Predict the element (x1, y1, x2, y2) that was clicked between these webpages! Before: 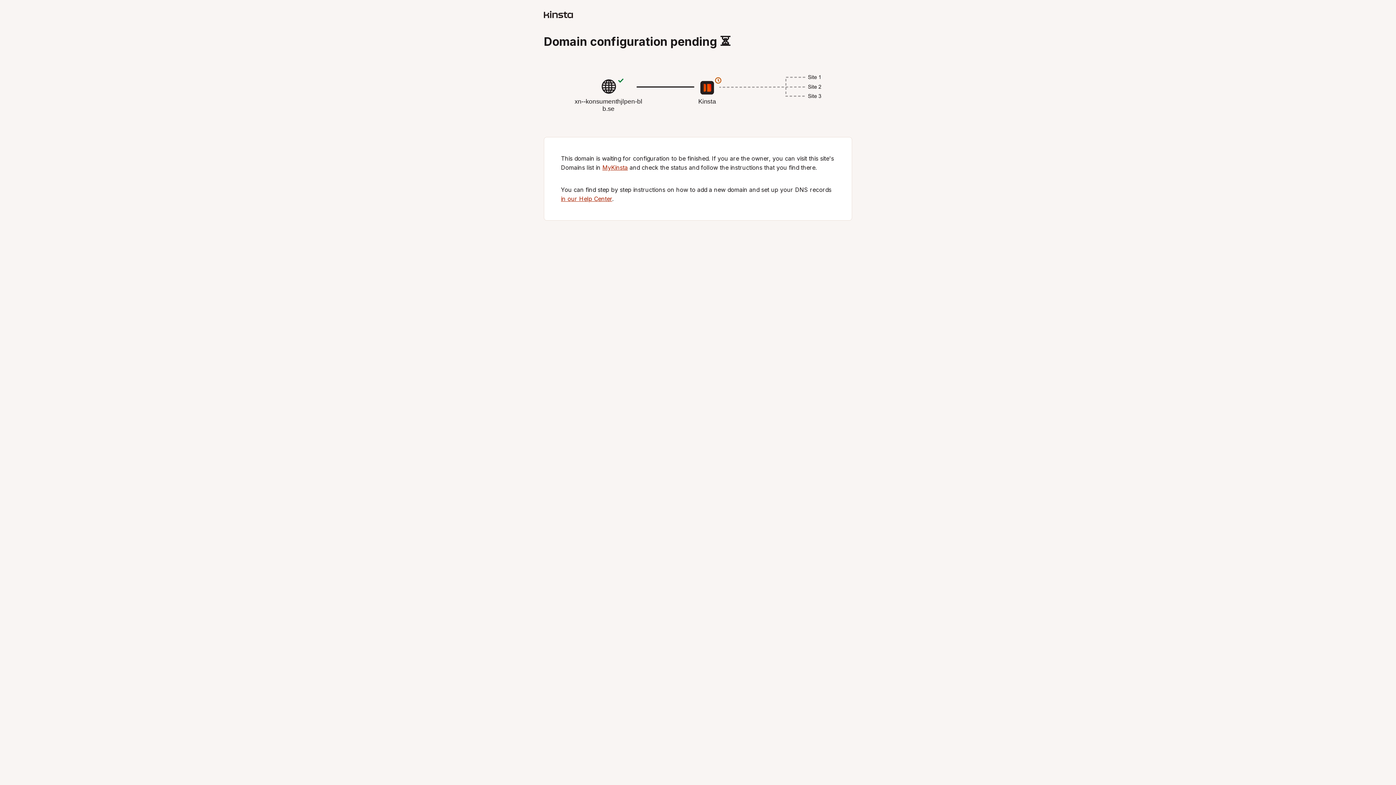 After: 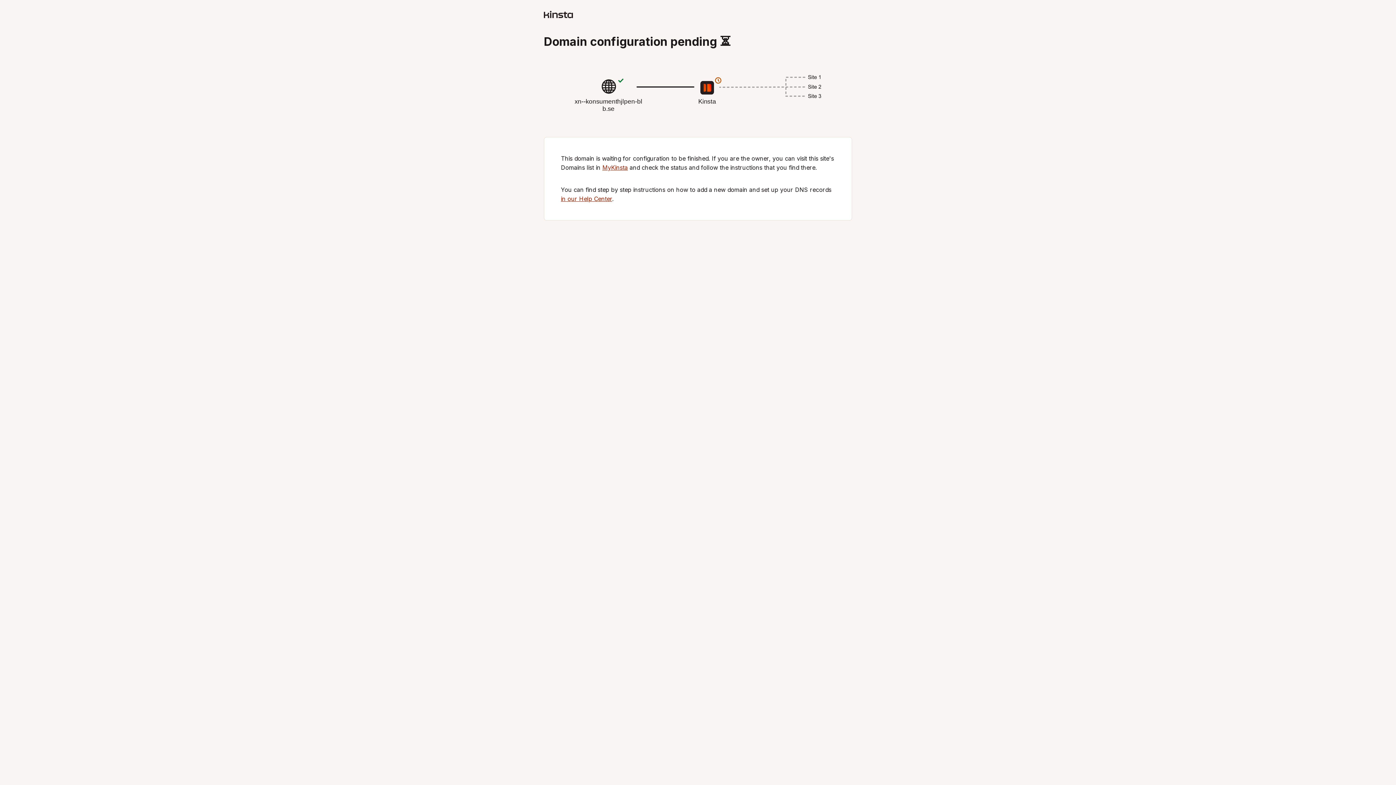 Action: bbox: (544, 12, 573, 19)